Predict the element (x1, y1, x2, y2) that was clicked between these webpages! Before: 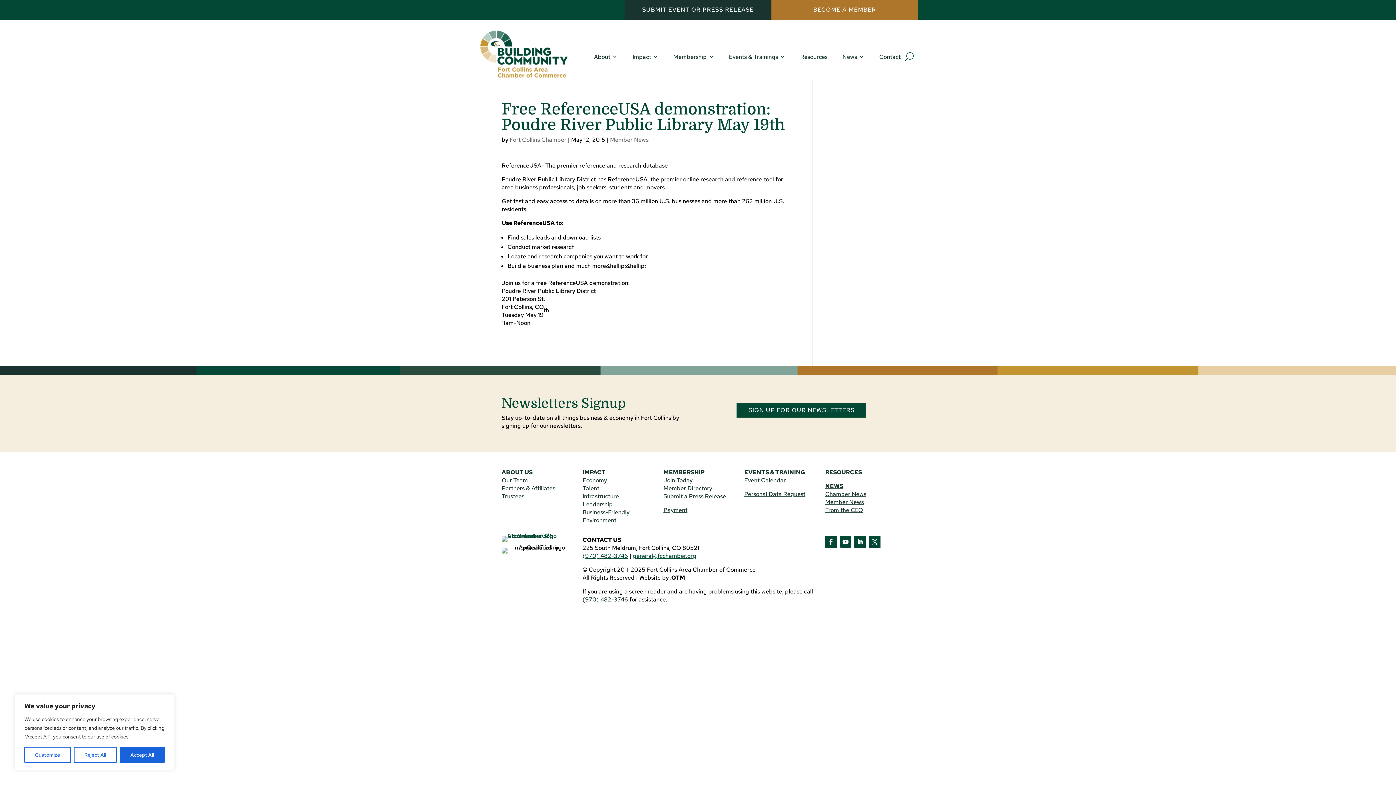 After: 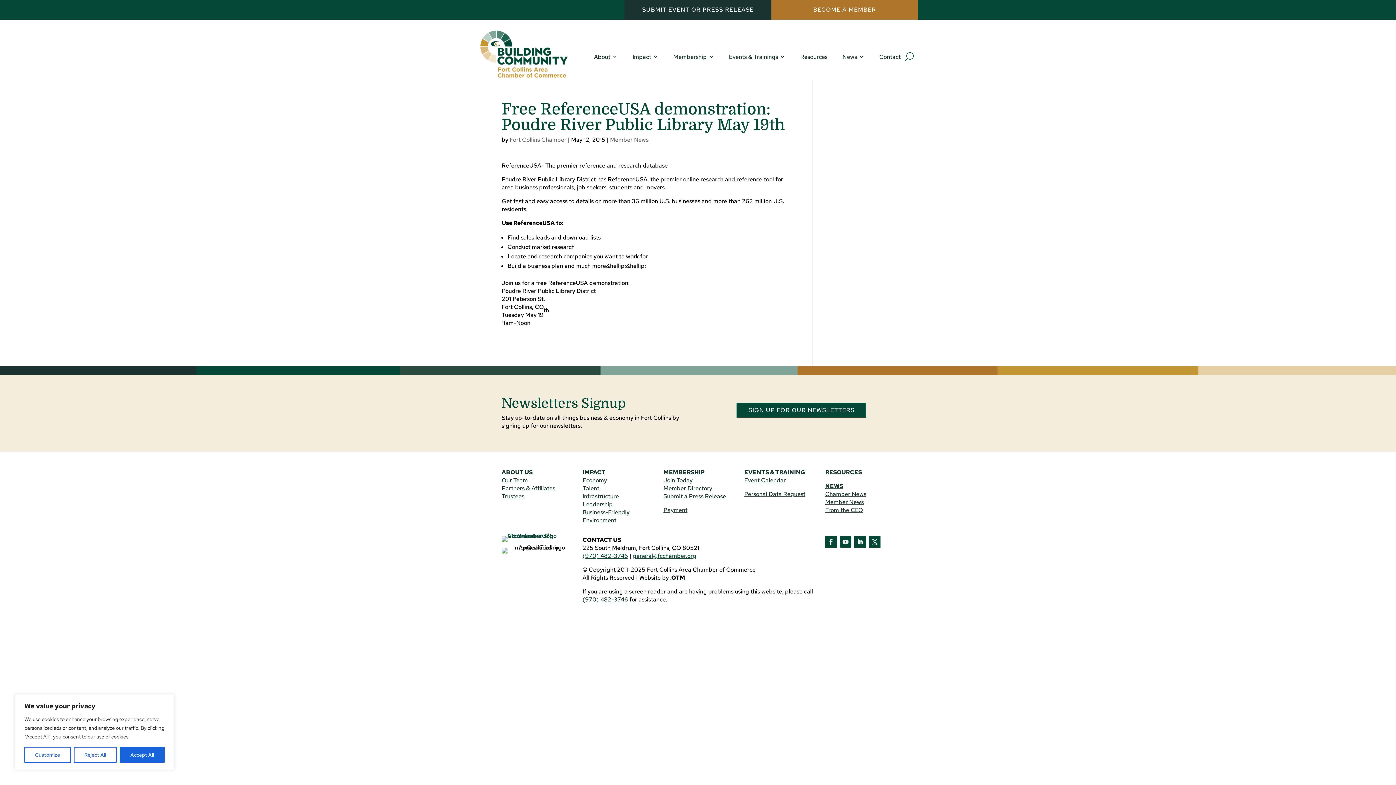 Action: bbox: (839, 536, 851, 548) label: YouTube